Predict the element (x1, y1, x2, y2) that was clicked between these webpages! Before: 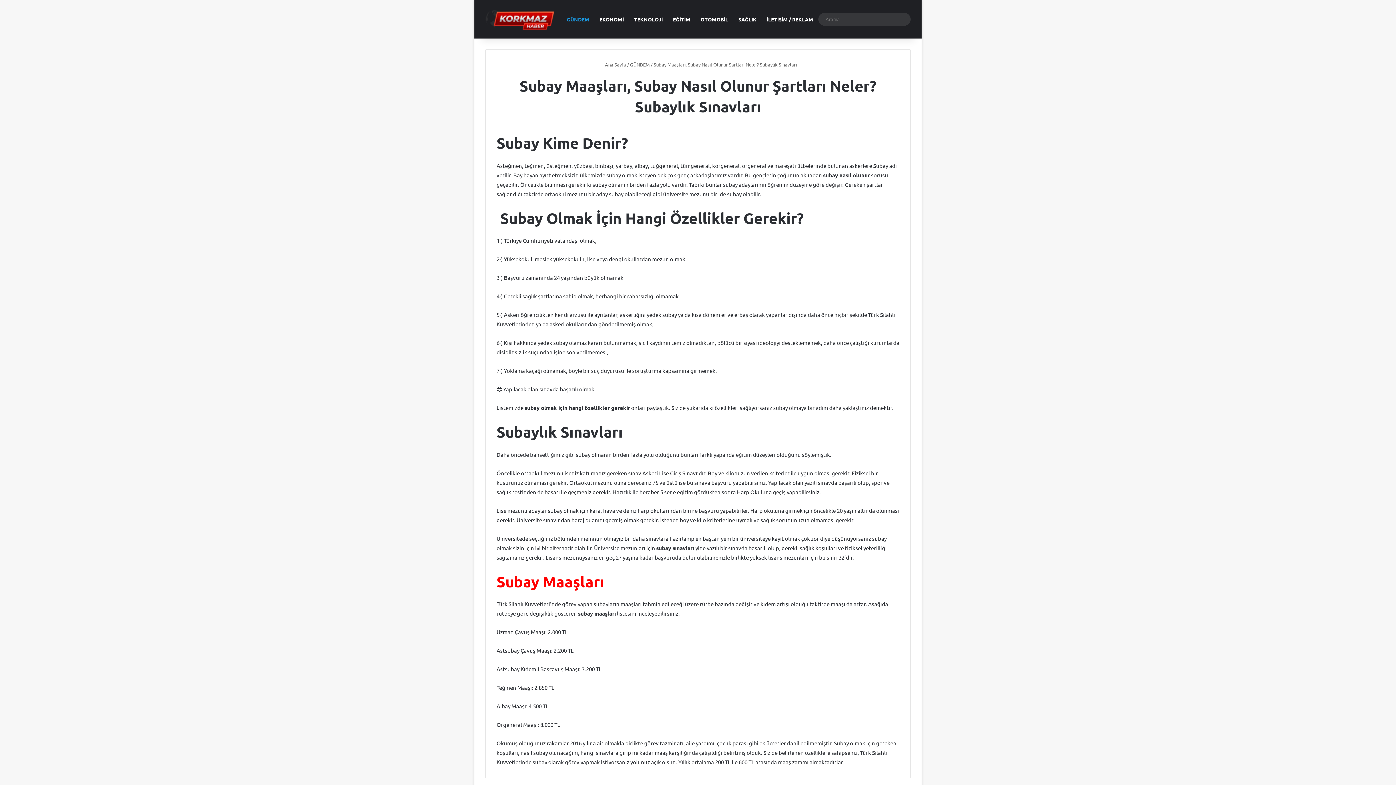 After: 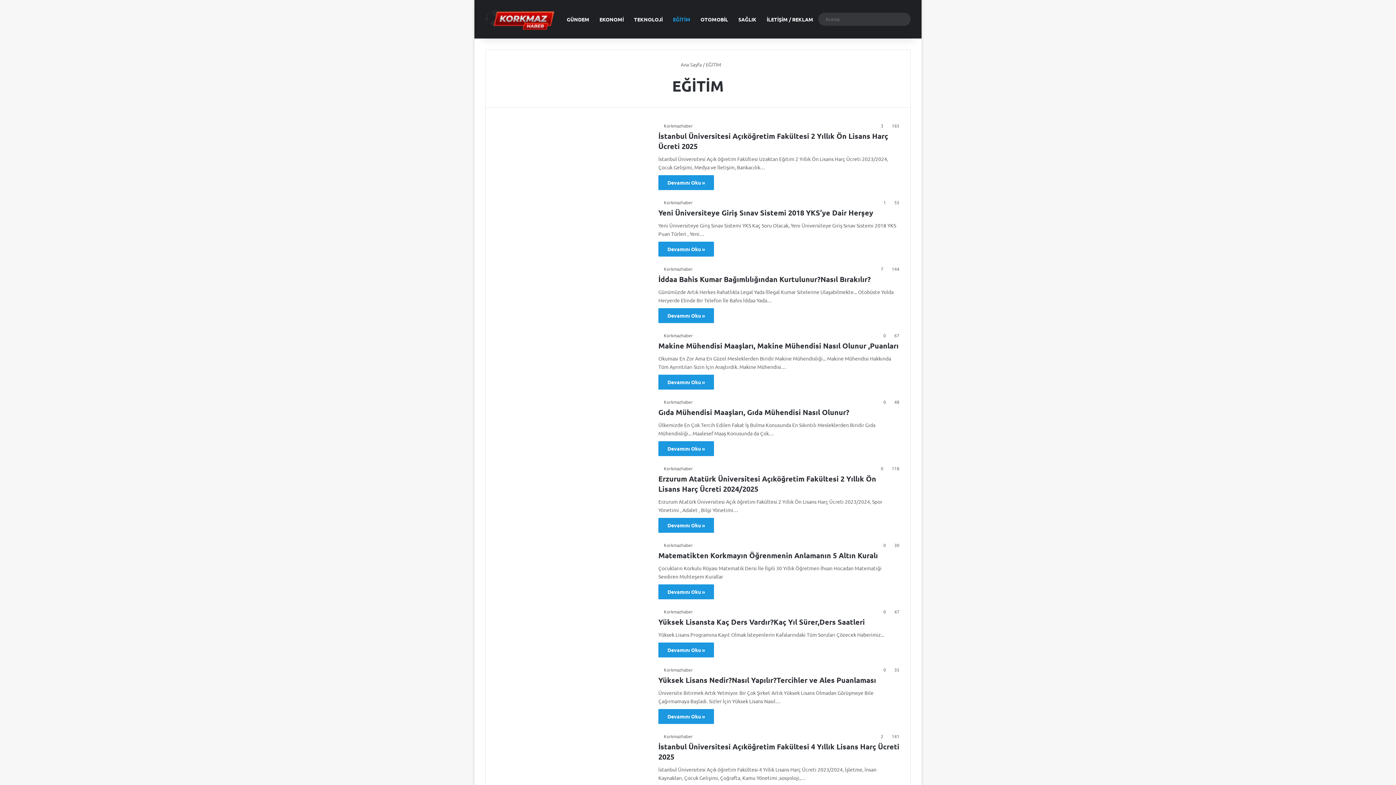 Action: label: EĞİTİM bbox: (668, 0, 695, 38)